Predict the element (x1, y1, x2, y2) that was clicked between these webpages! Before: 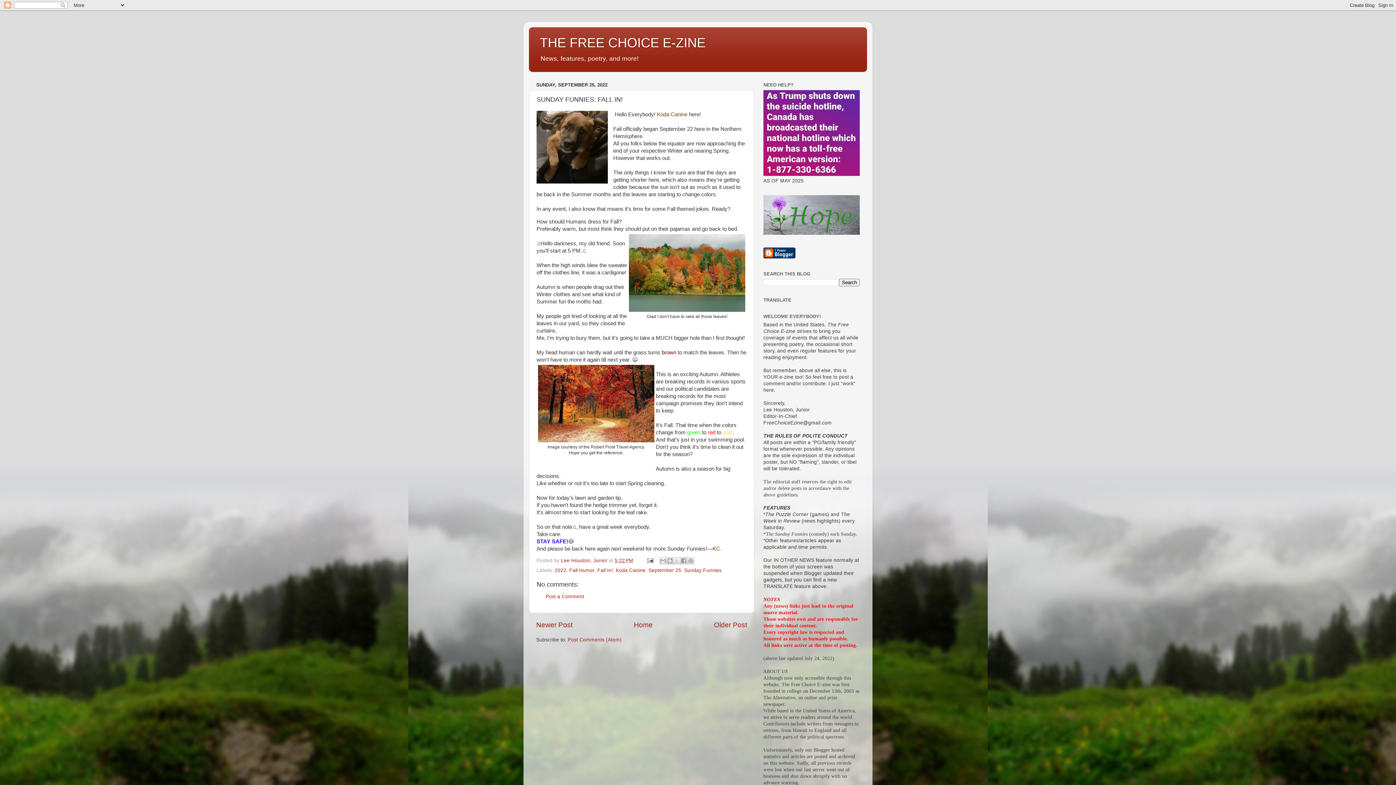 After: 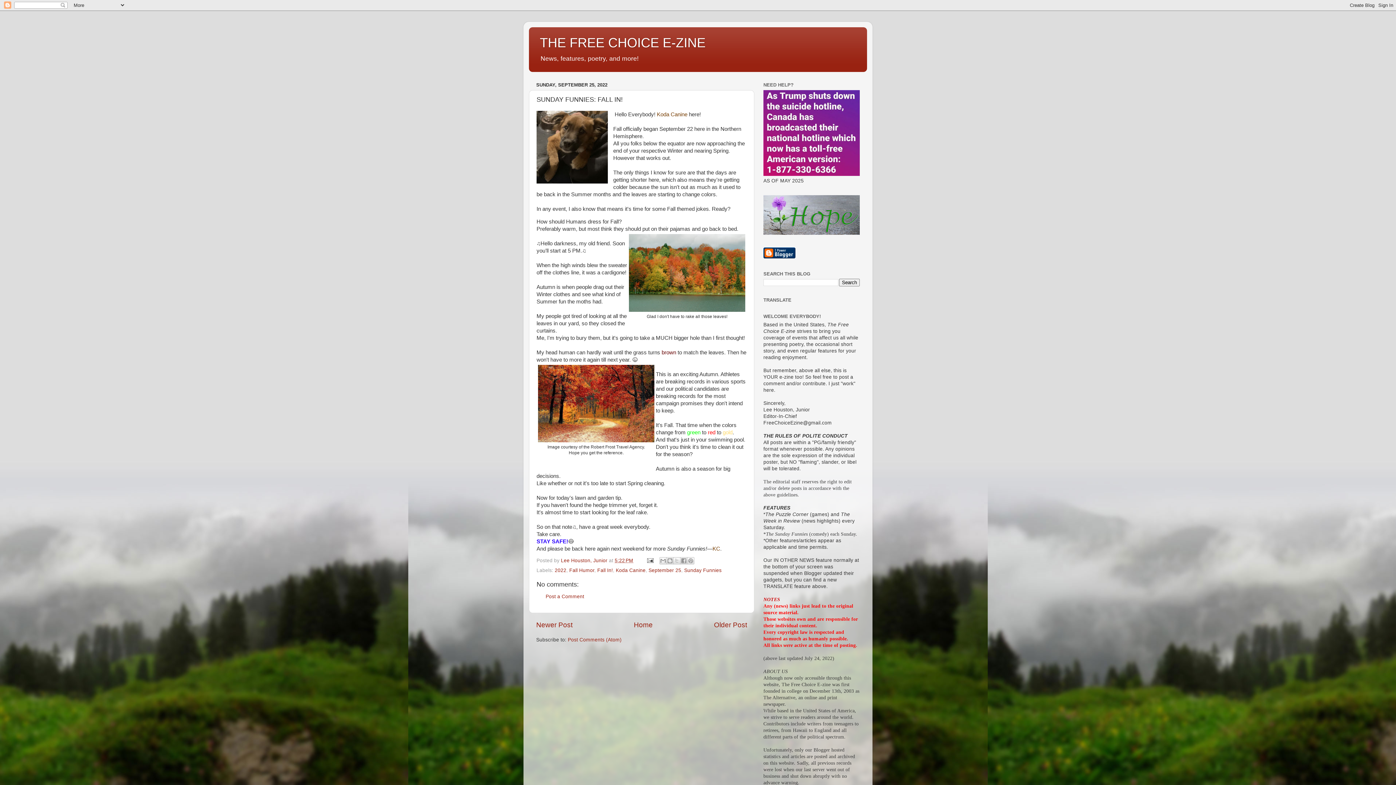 Action: label: 5:22 PM bbox: (614, 558, 633, 563)